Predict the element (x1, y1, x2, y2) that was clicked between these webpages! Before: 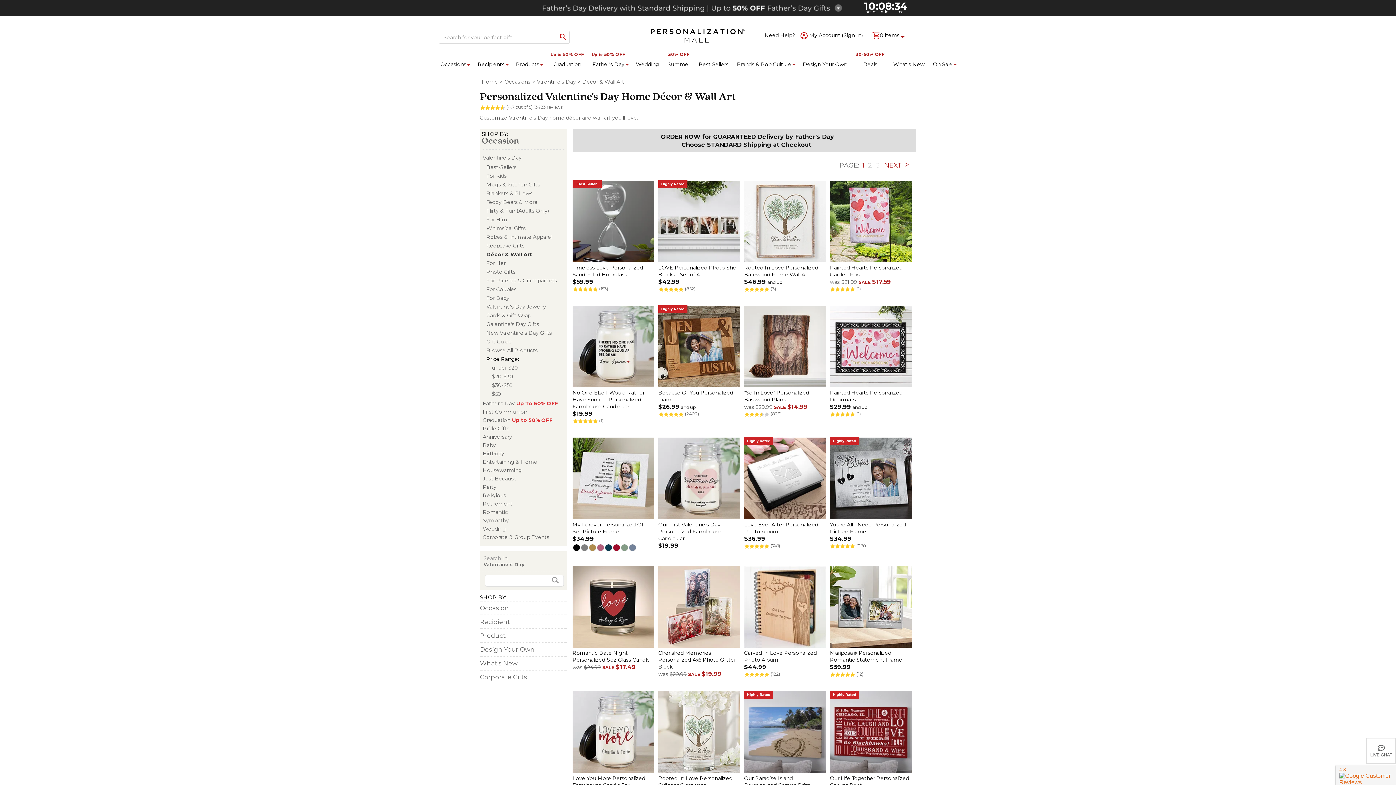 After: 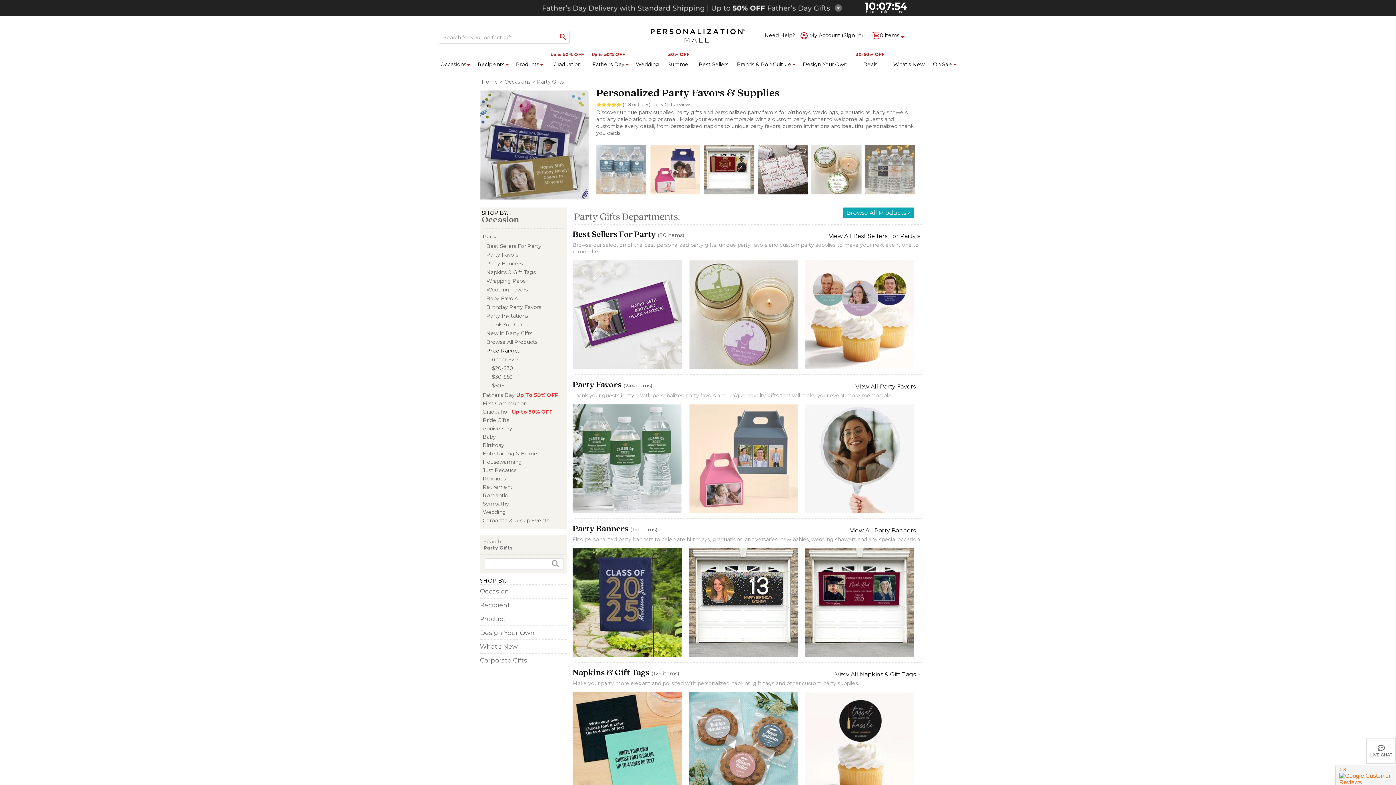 Action: bbox: (482, 483, 496, 490) label: Party store